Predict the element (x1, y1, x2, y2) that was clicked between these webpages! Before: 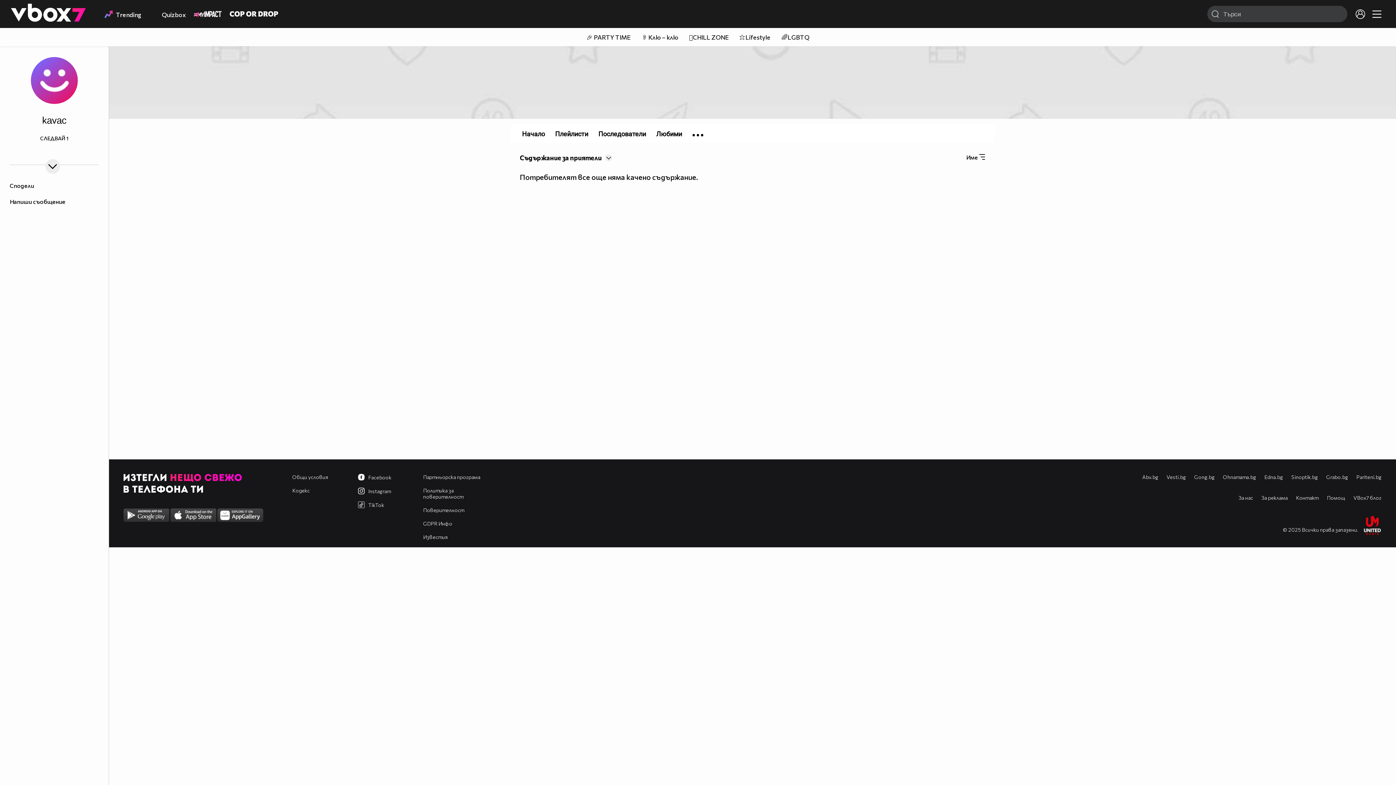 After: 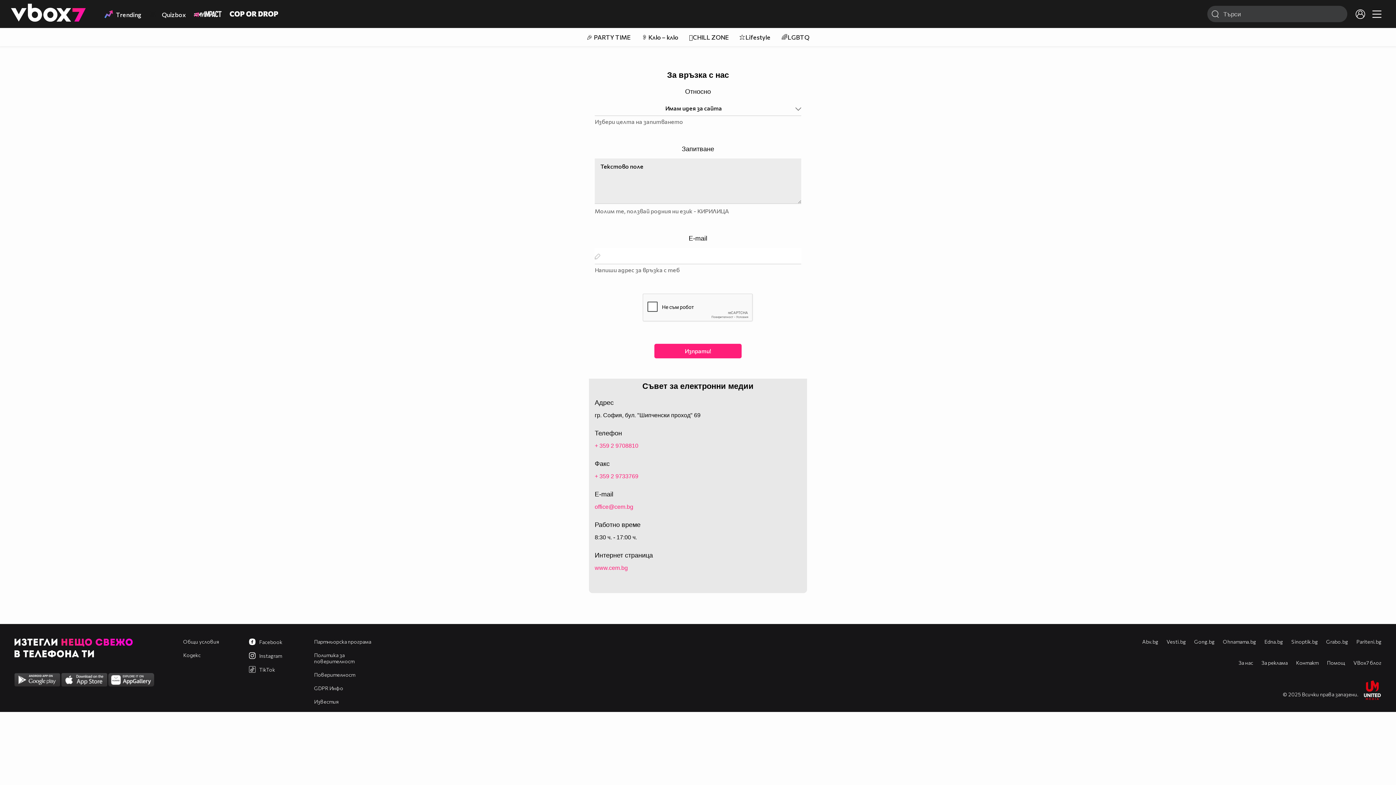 Action: label: Контакт bbox: (1296, 494, 1318, 501)